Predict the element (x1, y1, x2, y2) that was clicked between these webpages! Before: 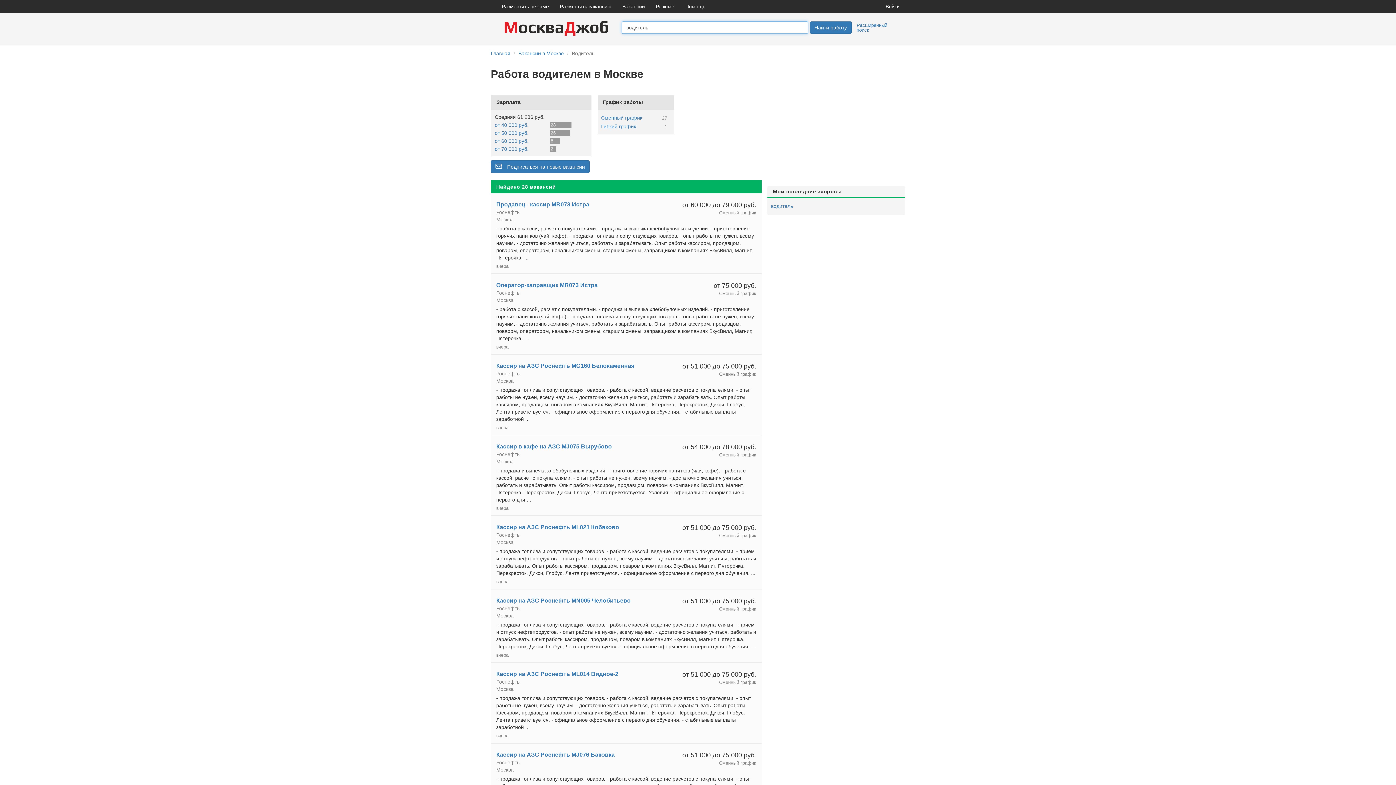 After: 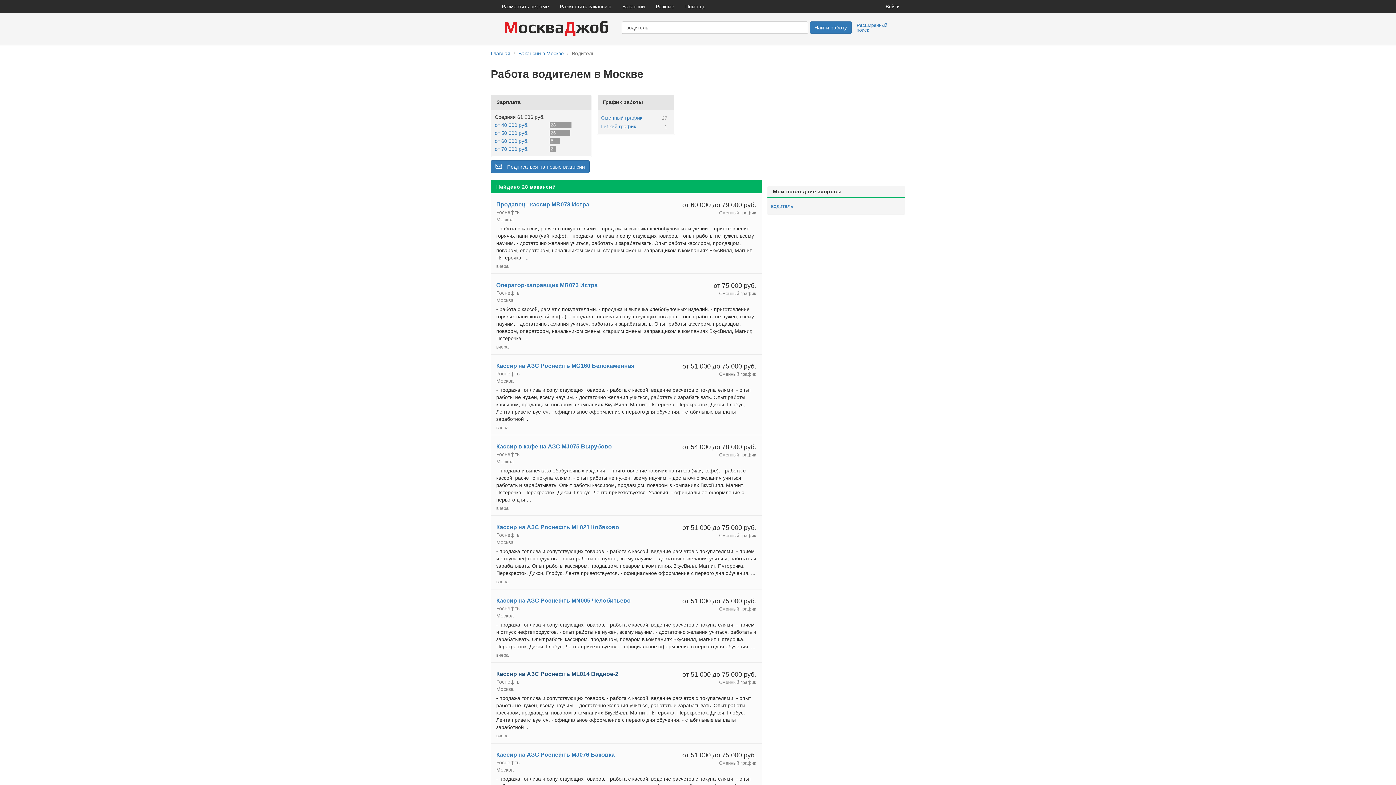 Action: bbox: (496, 671, 618, 677) label: Кассир на АЗС Роснефть ML014 Видное-2